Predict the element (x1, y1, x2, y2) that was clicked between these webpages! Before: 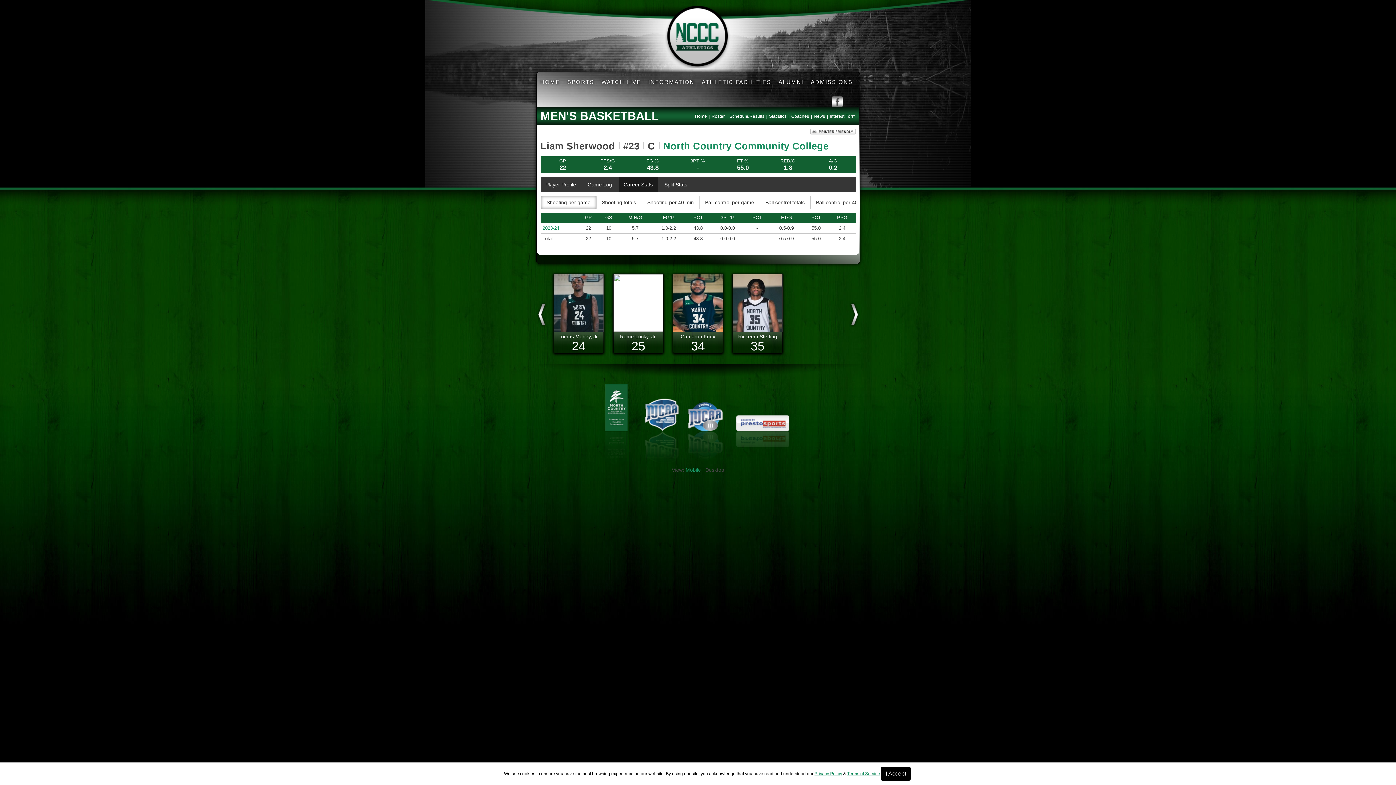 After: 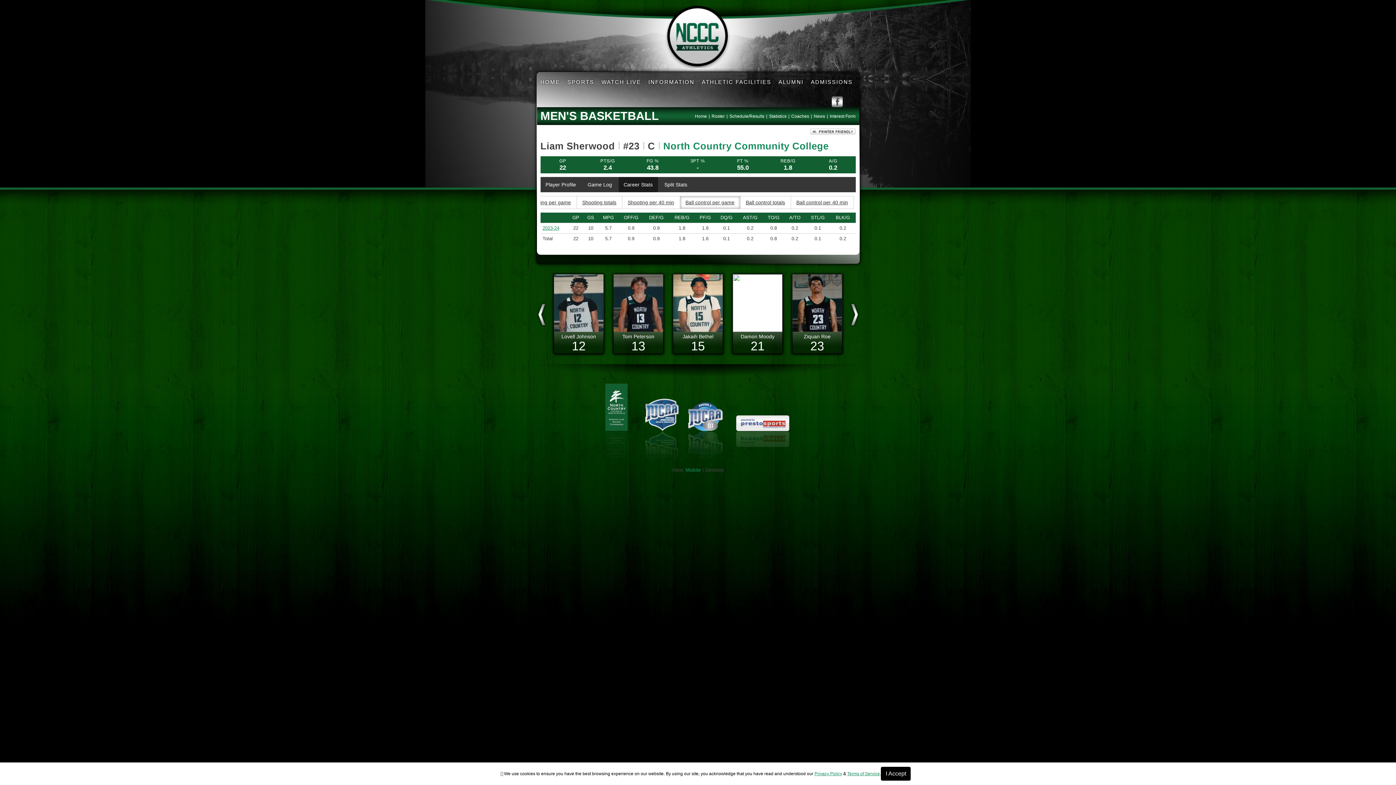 Action: label: Career Stats: Ball control per game bbox: (699, 196, 759, 208)